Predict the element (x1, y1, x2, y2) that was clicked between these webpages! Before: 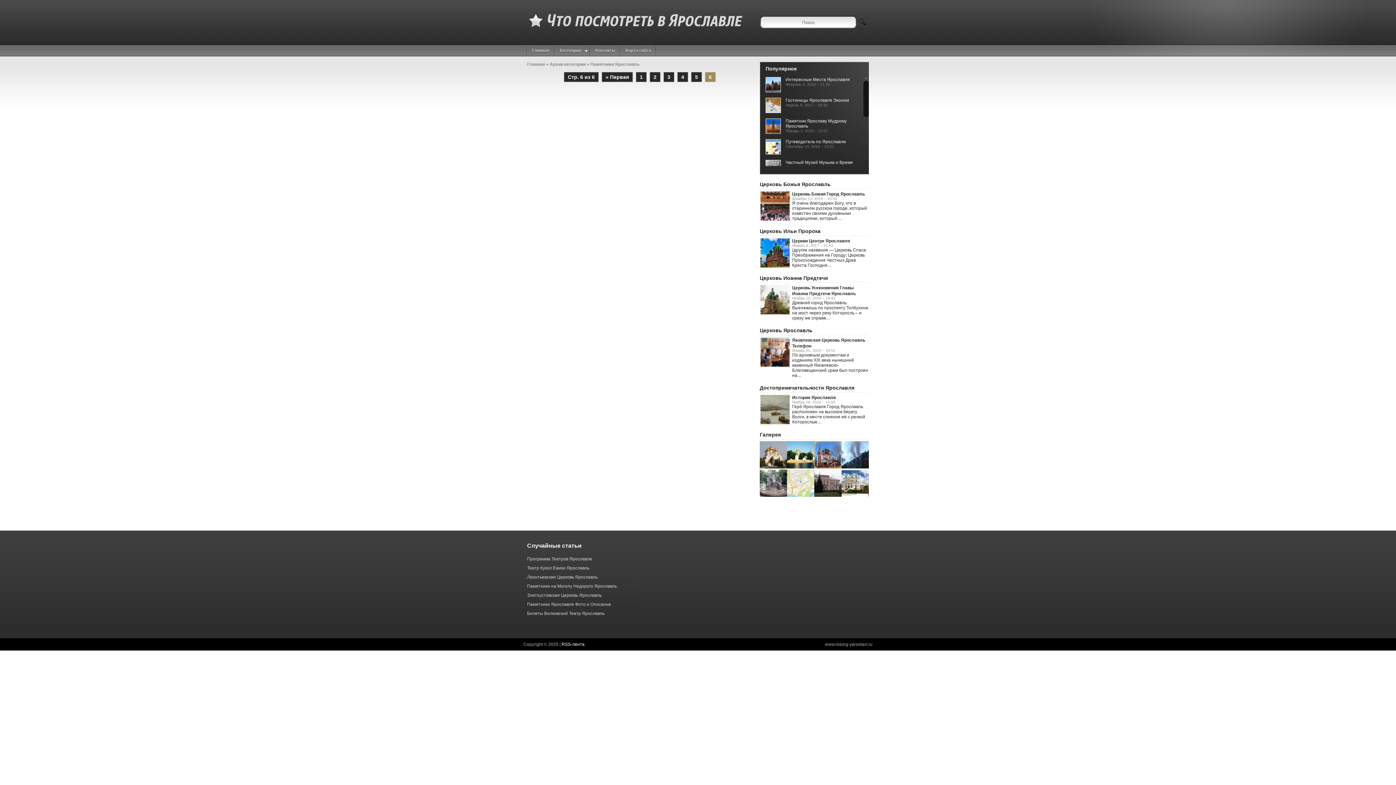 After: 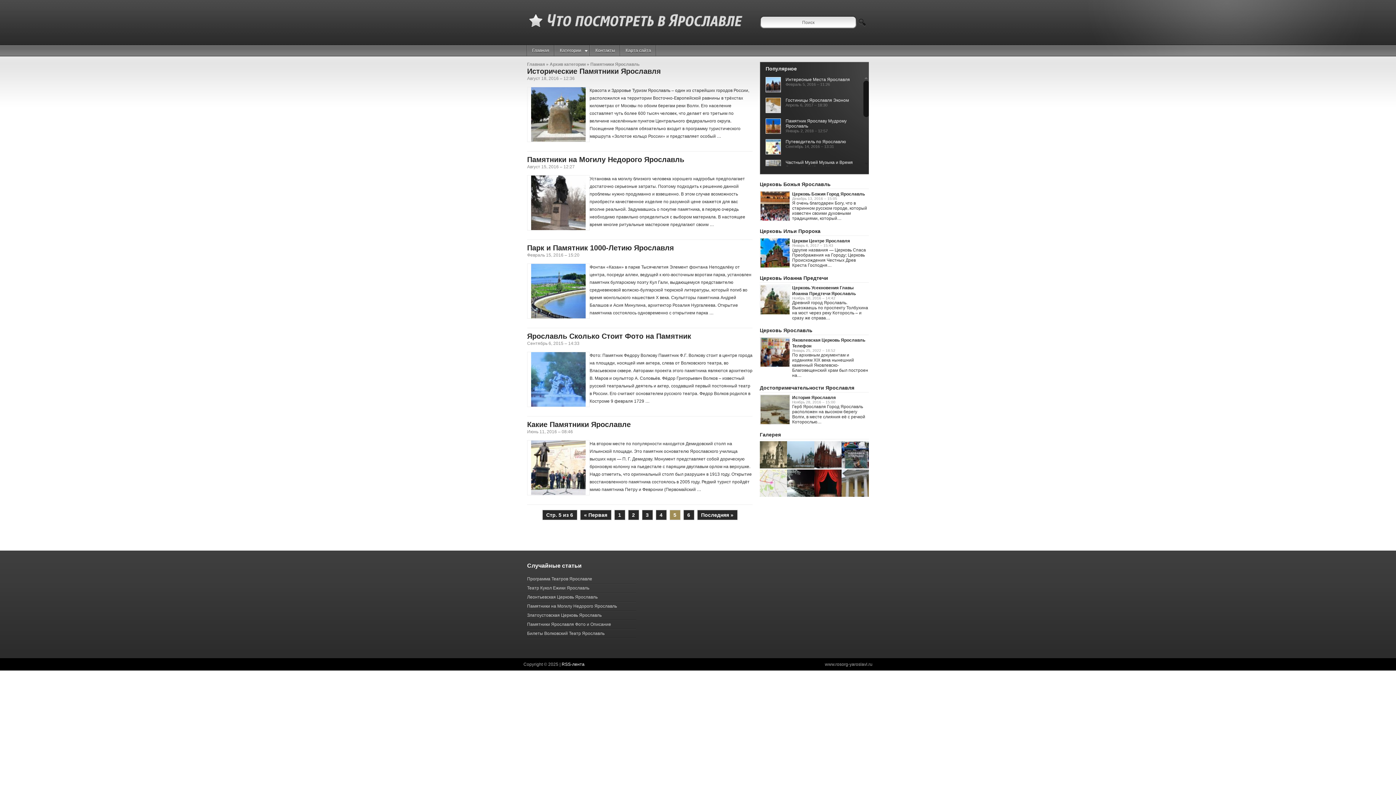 Action: label: 5 bbox: (691, 72, 702, 82)